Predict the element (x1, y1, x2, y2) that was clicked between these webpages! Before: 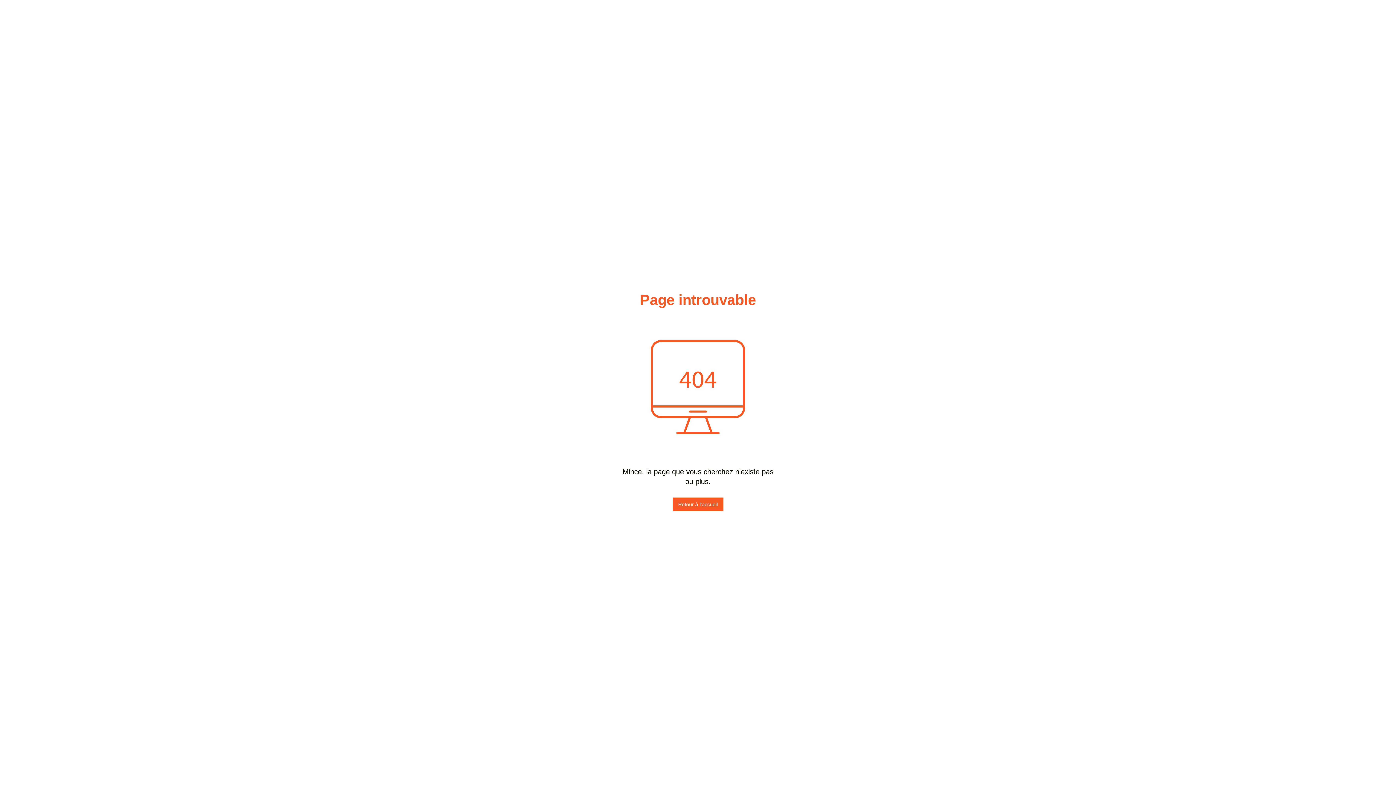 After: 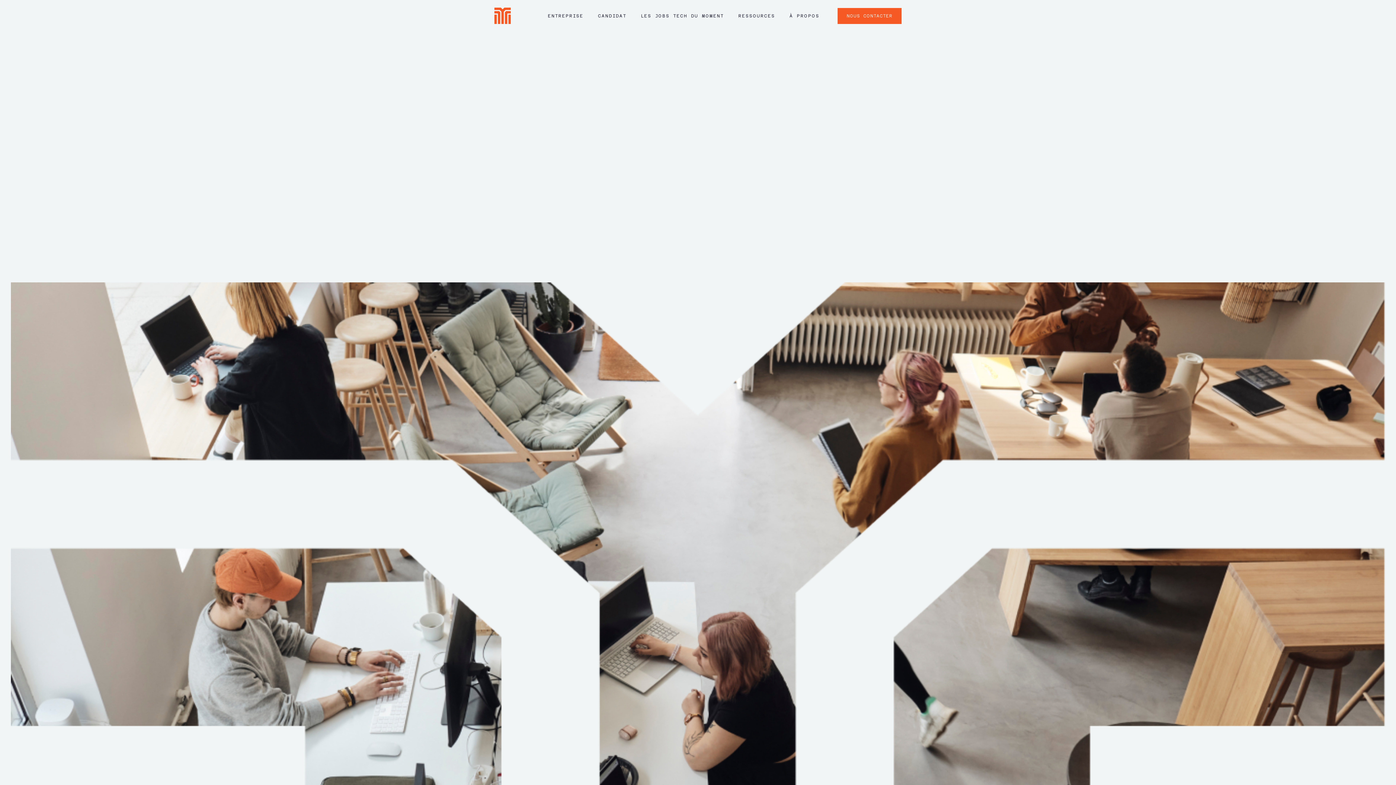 Action: bbox: (672, 497, 723, 511) label: Retour à l'accueil